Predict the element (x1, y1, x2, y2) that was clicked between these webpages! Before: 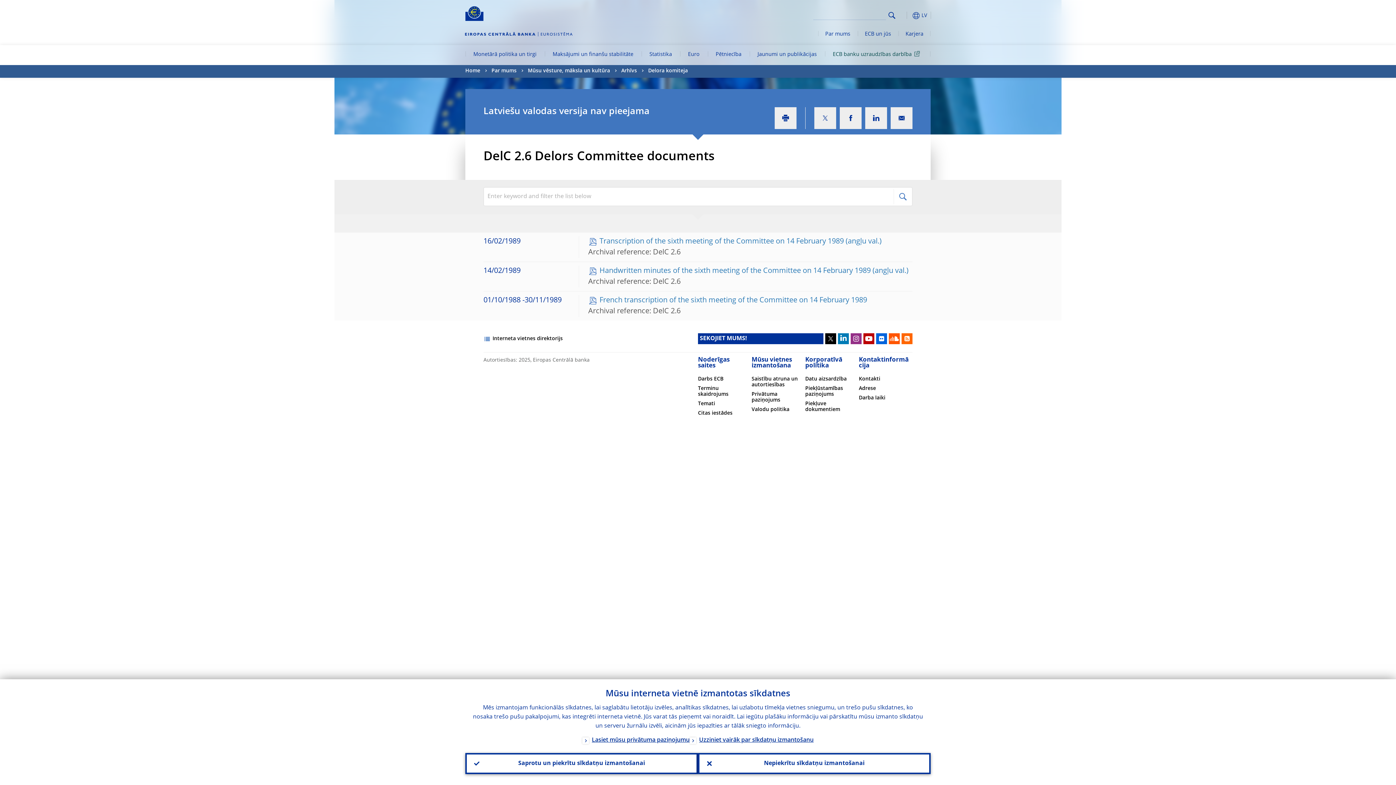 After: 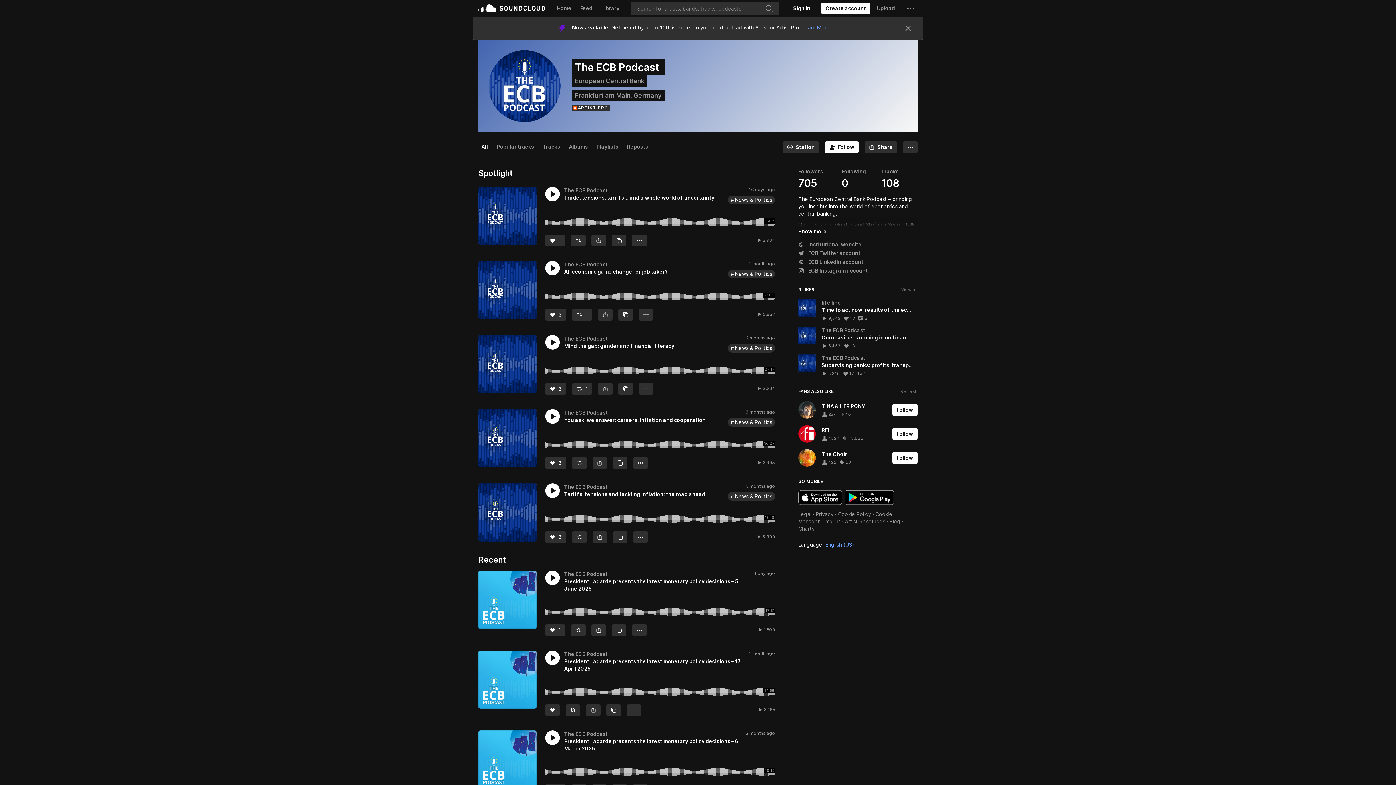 Action: bbox: (889, 333, 900, 344)